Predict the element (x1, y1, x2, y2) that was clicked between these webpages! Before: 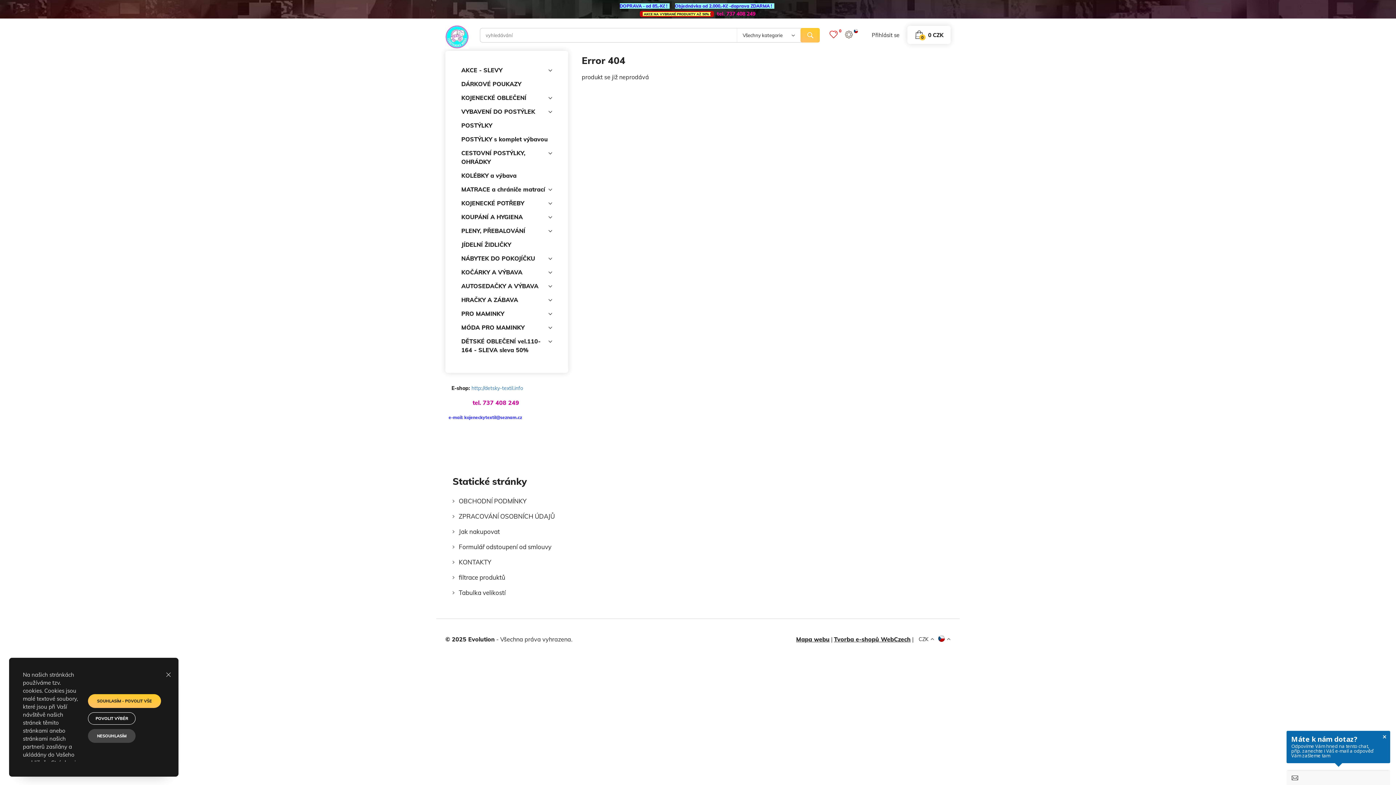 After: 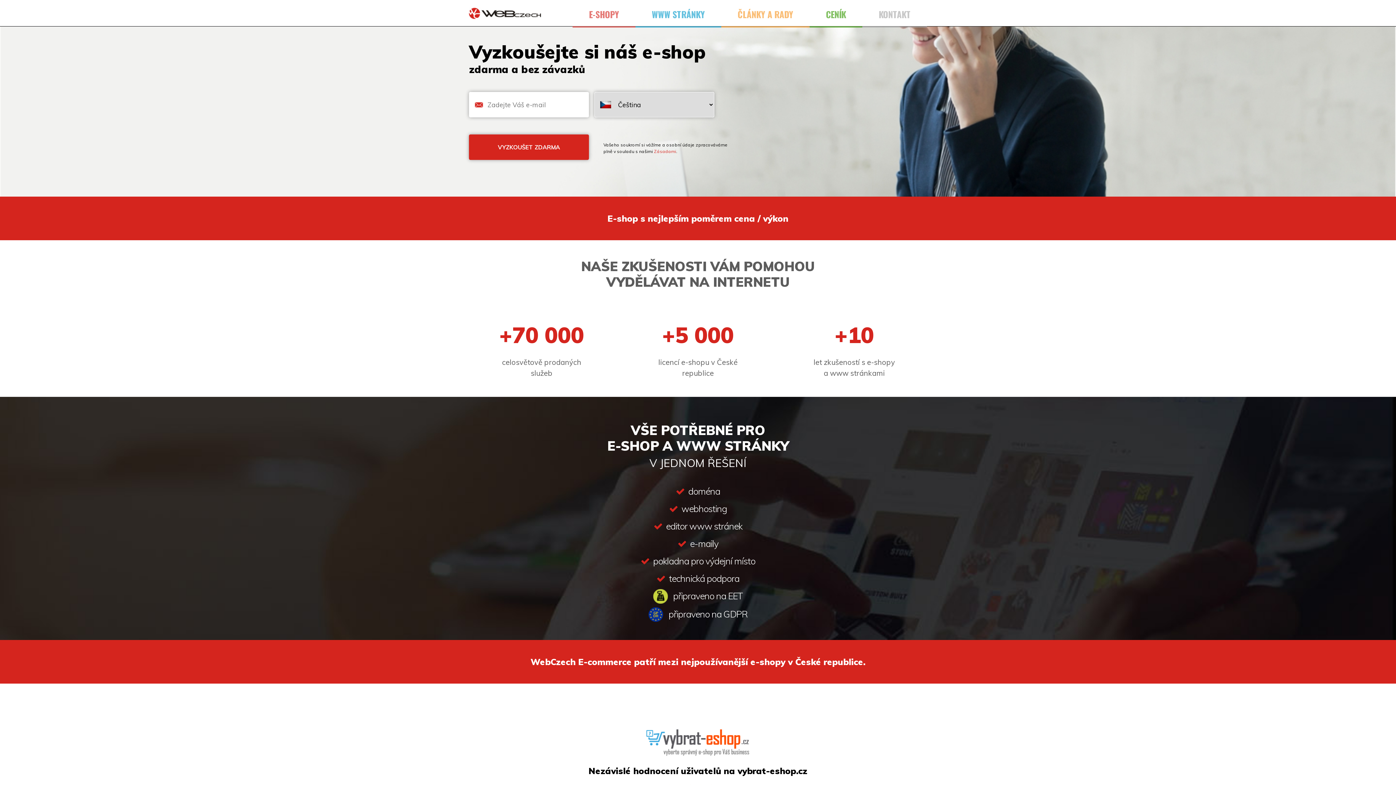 Action: bbox: (834, 636, 910, 643) label: Tvorba e-shopů WebCzech